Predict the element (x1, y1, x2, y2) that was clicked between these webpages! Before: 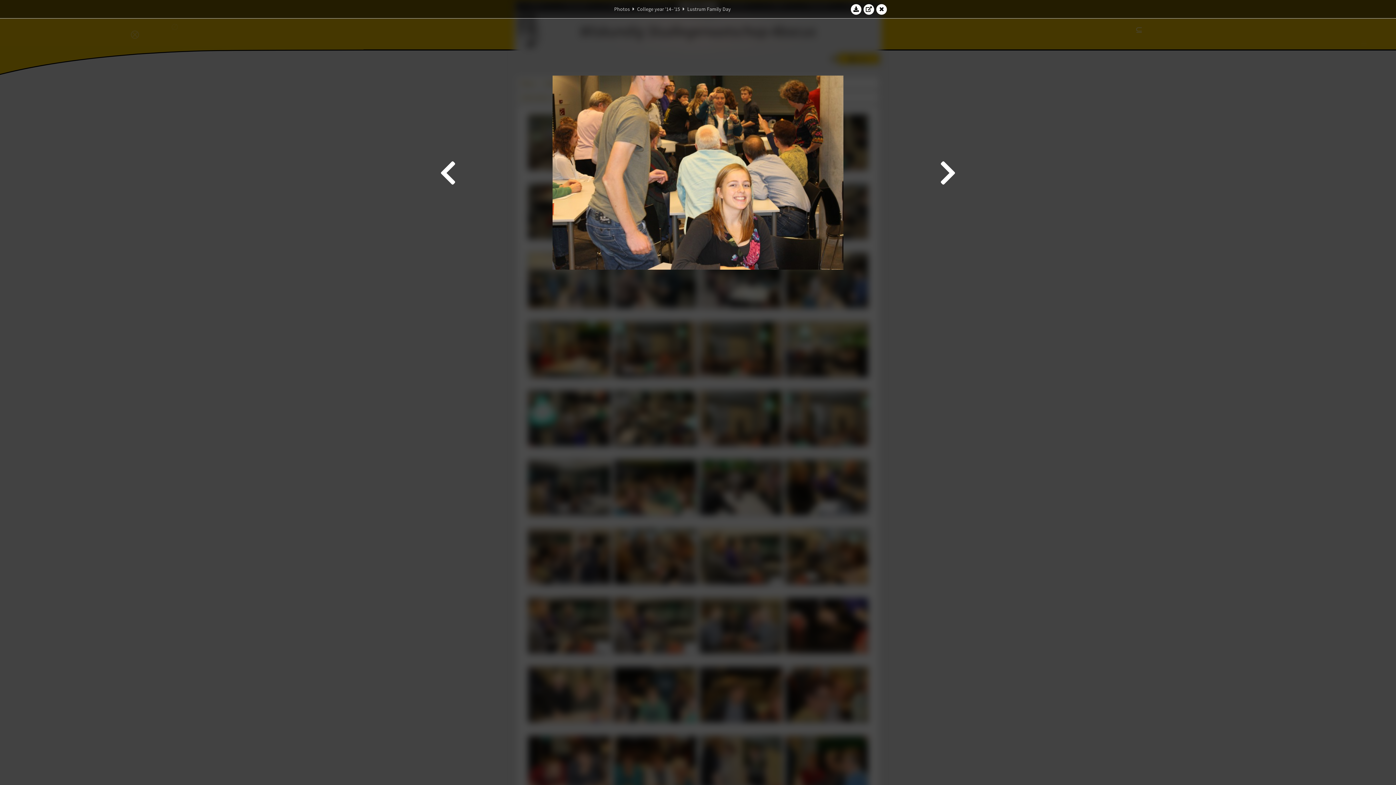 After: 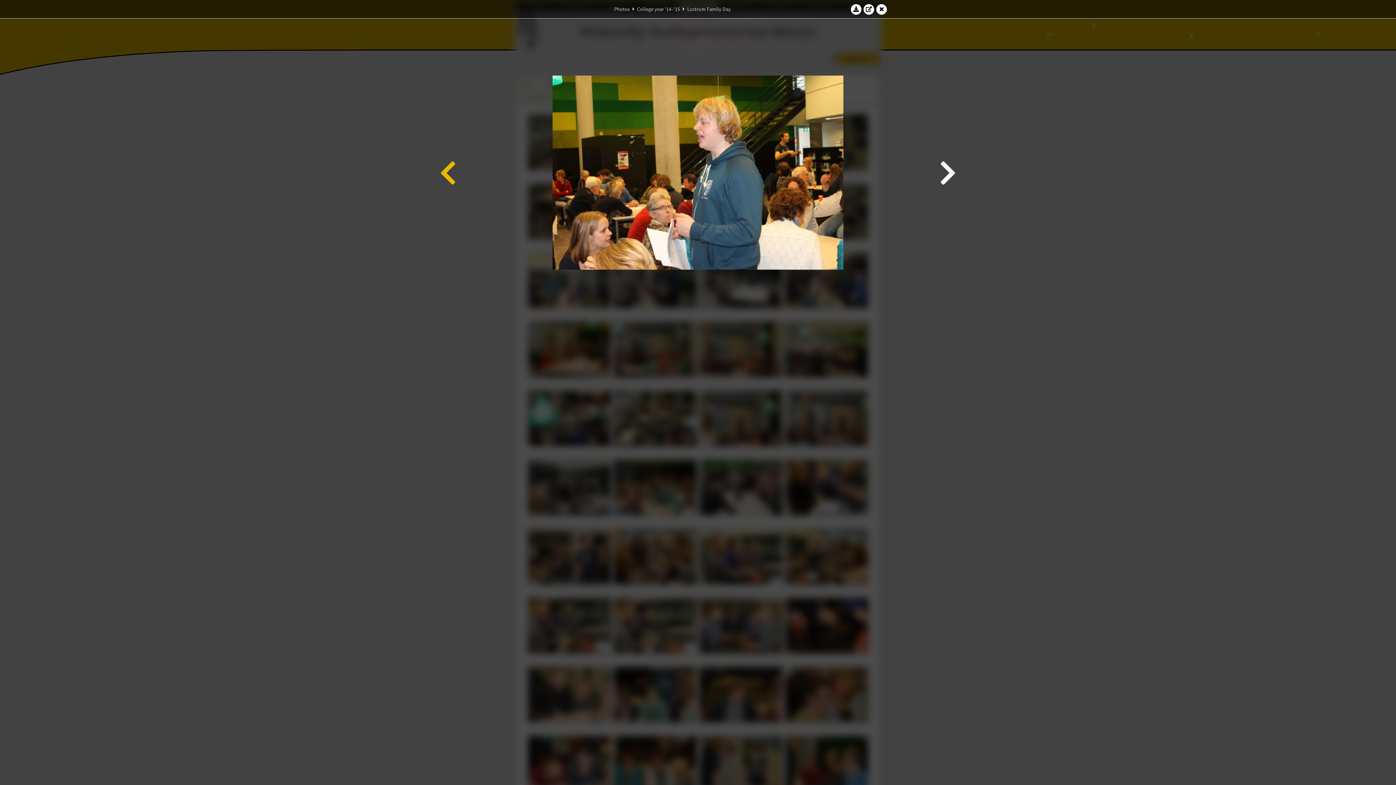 Action: bbox: (438, 21, 458, 323)